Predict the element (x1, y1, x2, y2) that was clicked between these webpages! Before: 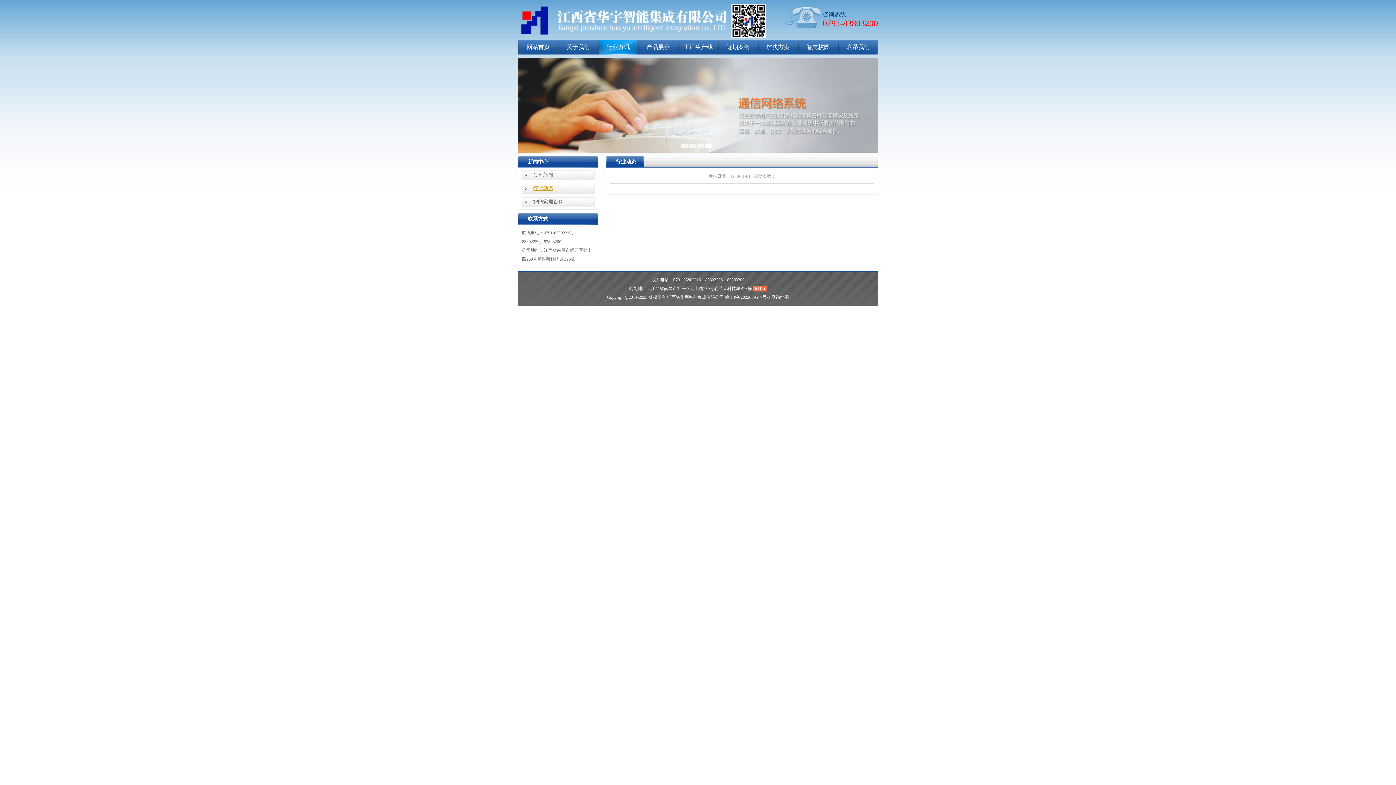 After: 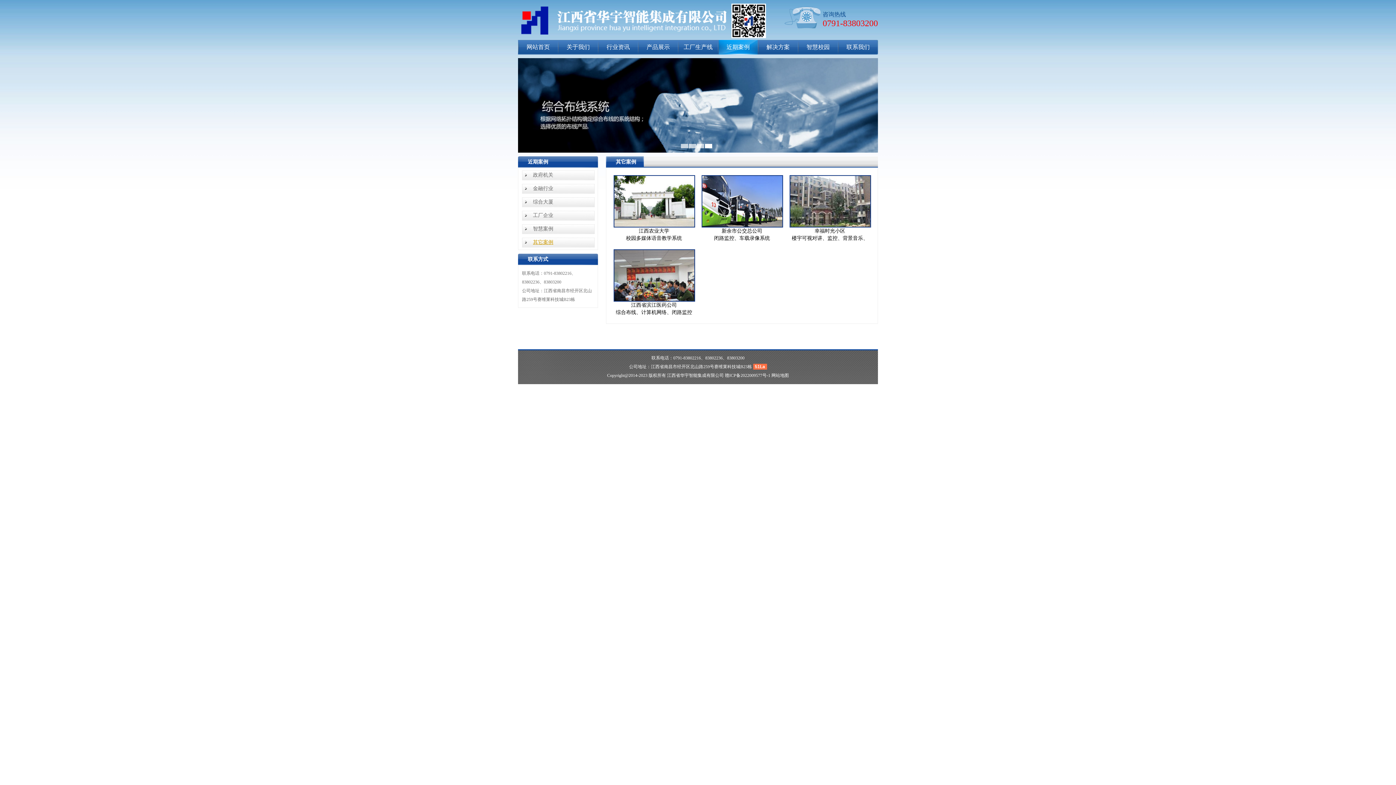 Action: bbox: (718, 40, 757, 54) label: 近期案例